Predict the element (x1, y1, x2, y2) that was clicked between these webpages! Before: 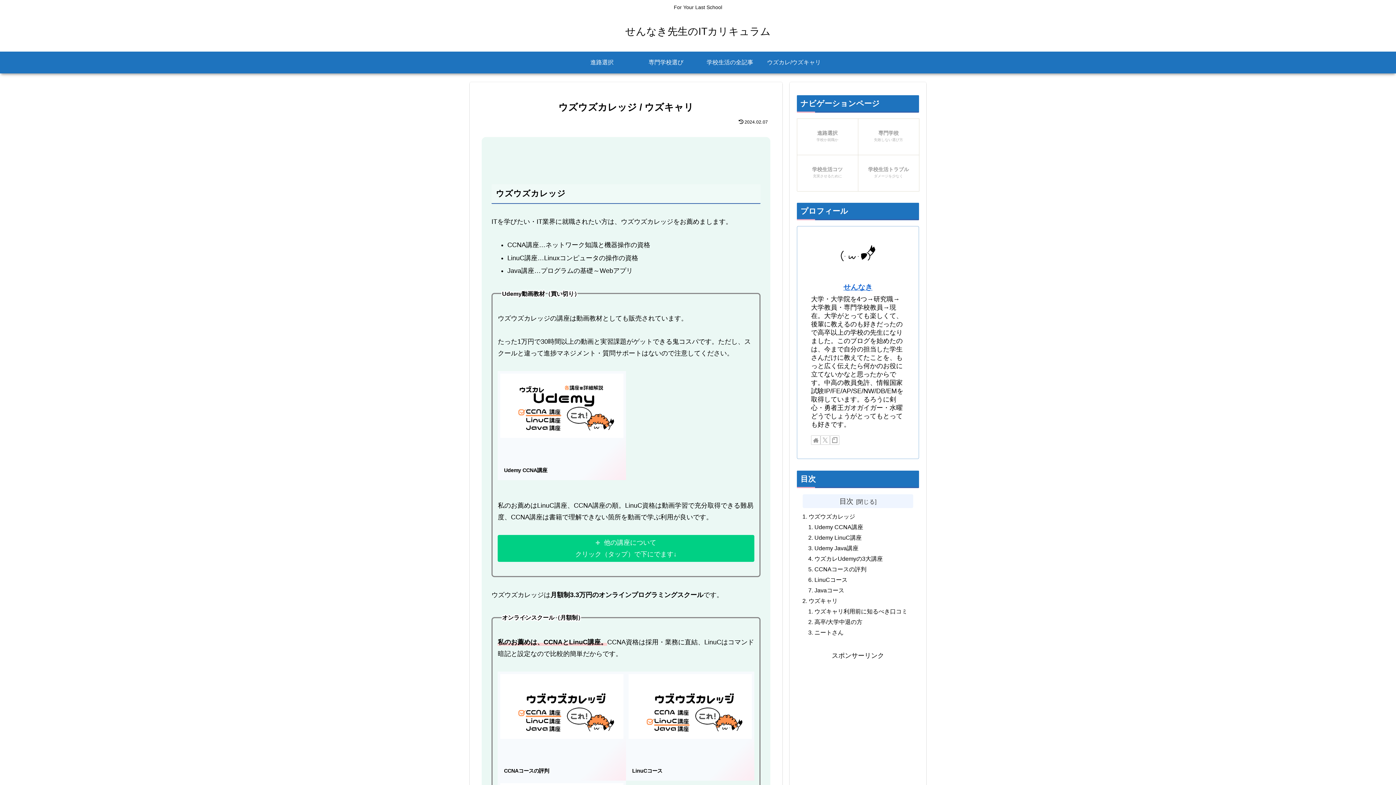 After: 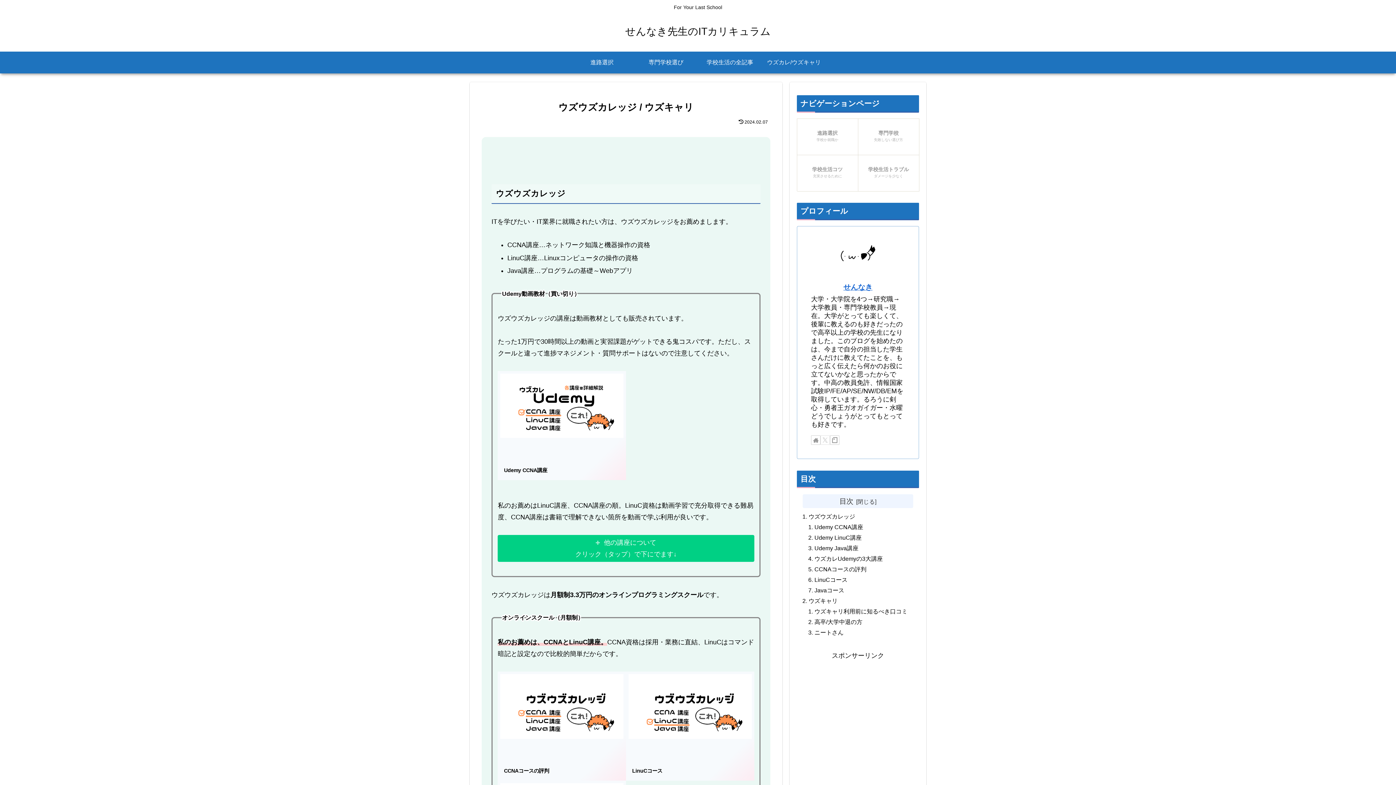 Action: bbox: (820, 435, 830, 445) label: Xをフォロー